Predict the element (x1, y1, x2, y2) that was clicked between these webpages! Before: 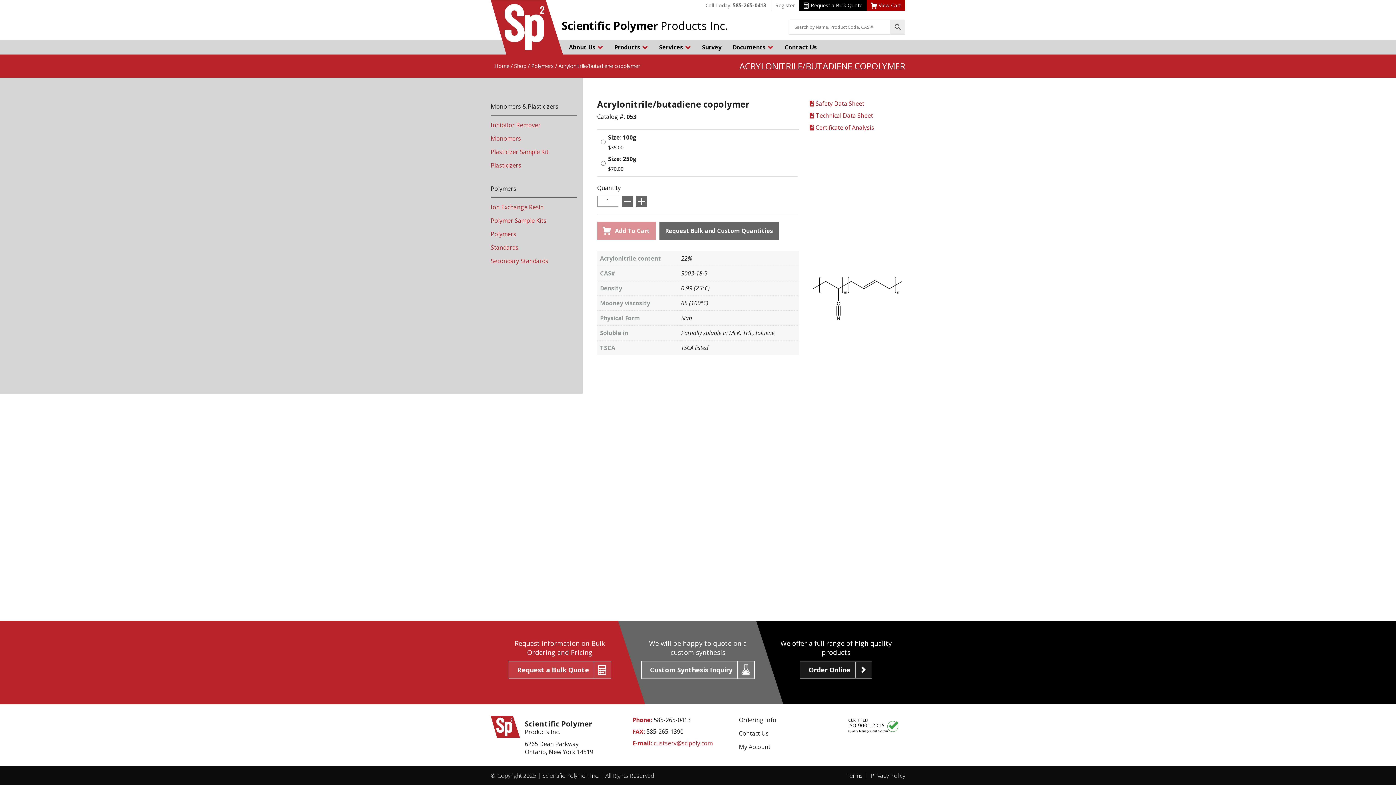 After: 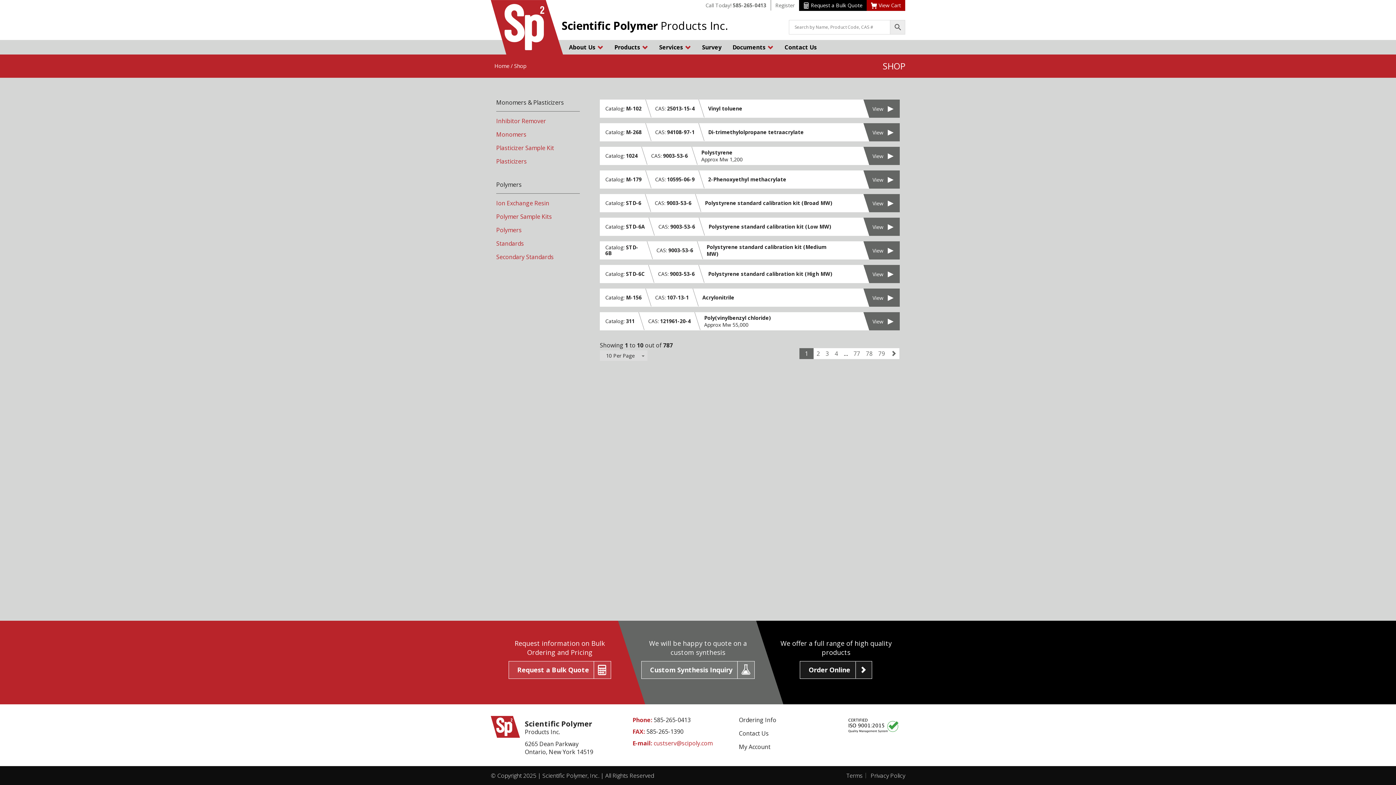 Action: bbox: (800, 661, 872, 679) label: Order Online